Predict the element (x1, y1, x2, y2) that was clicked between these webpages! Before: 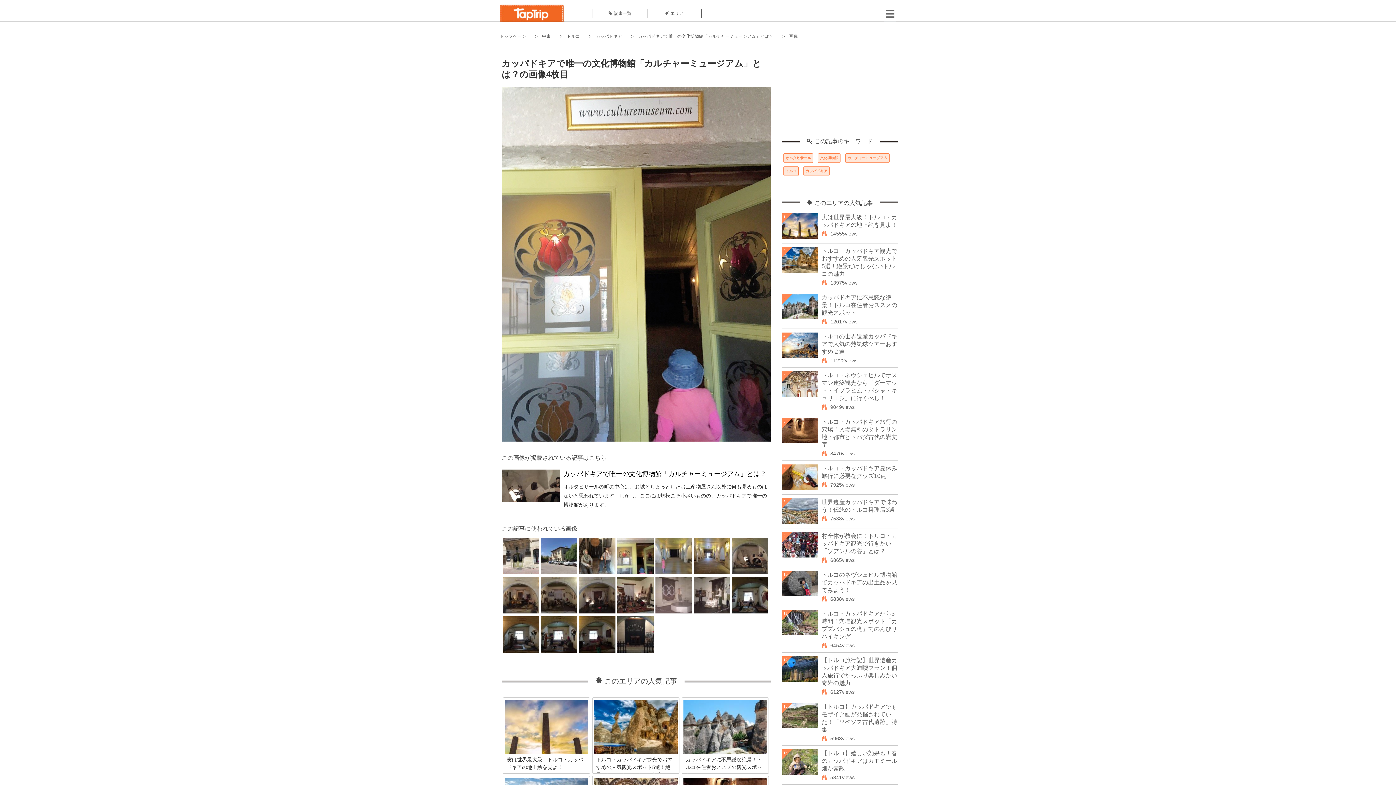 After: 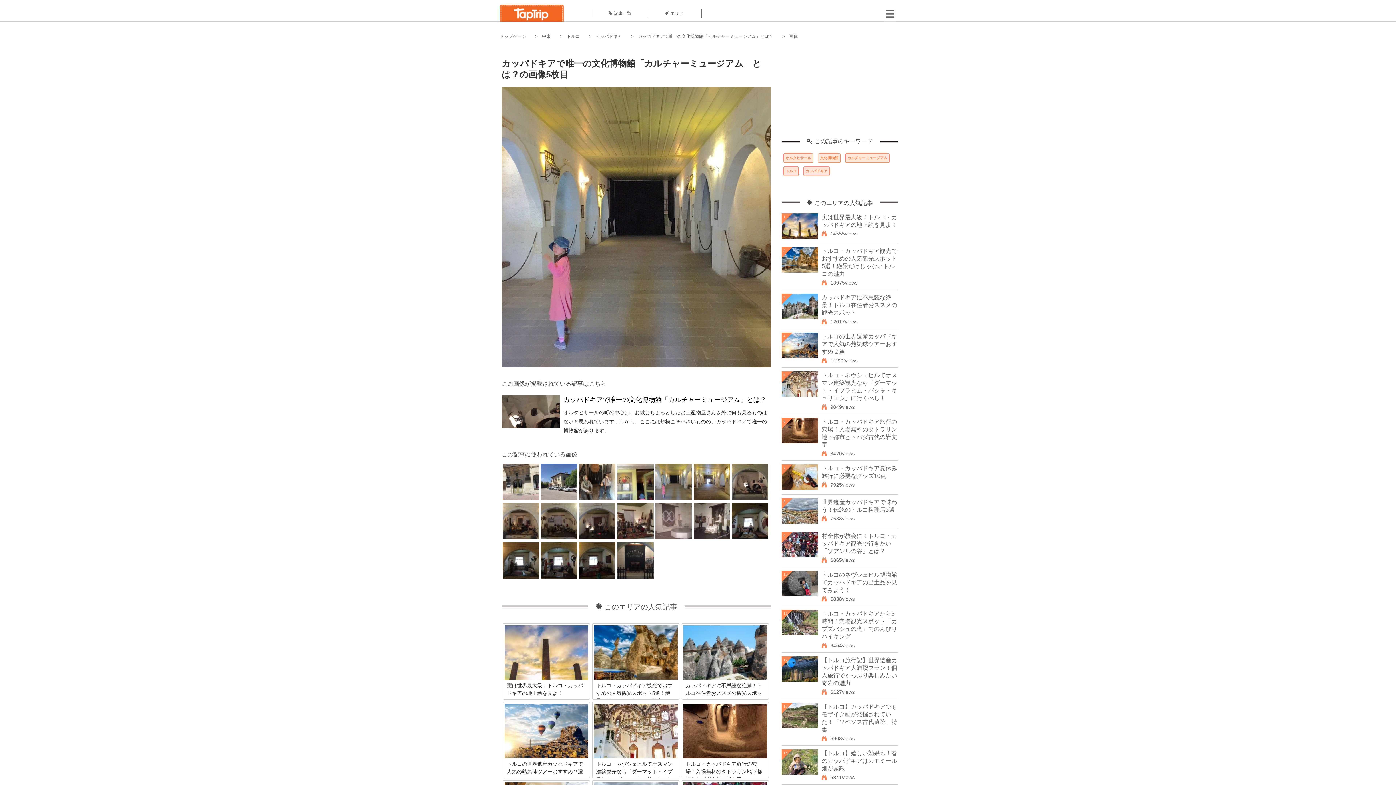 Action: bbox: (655, 570, 692, 575)